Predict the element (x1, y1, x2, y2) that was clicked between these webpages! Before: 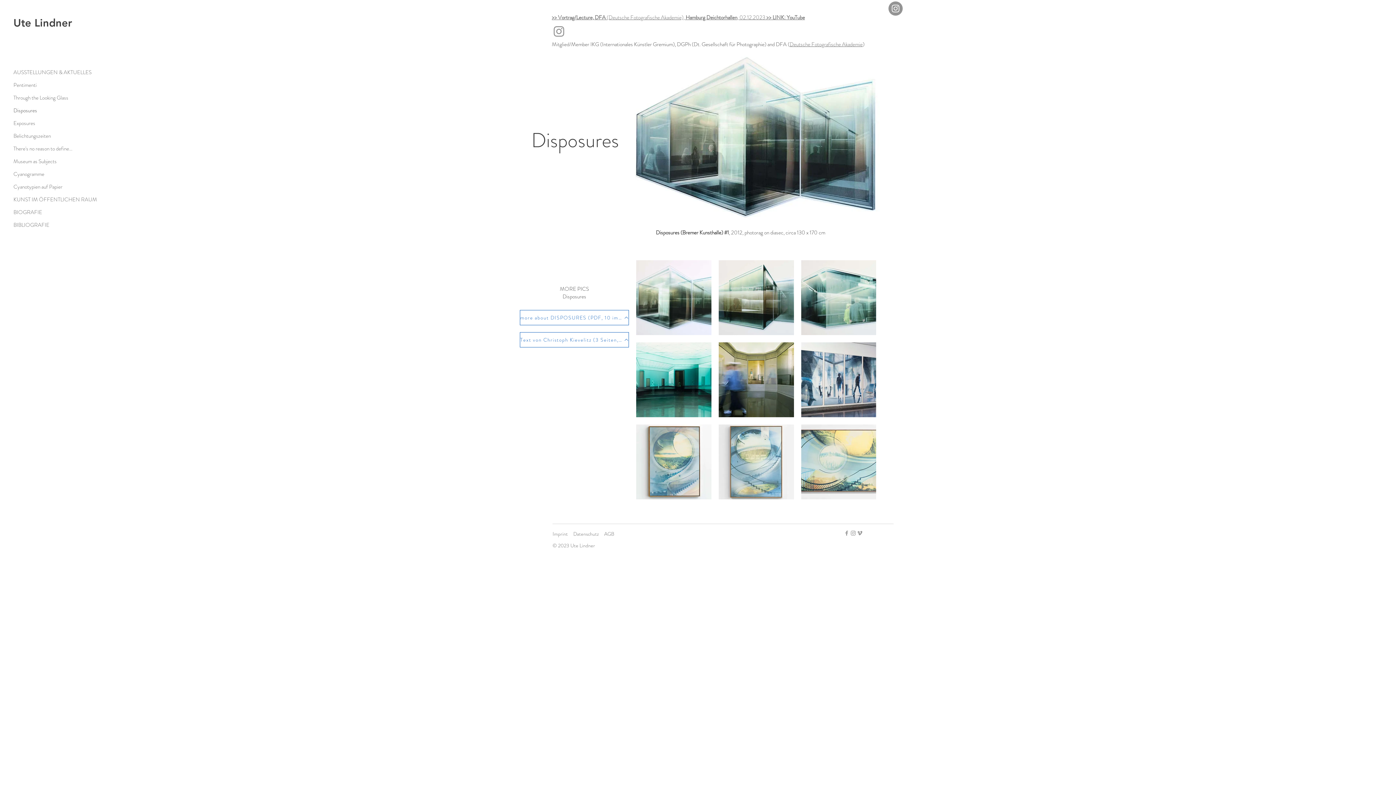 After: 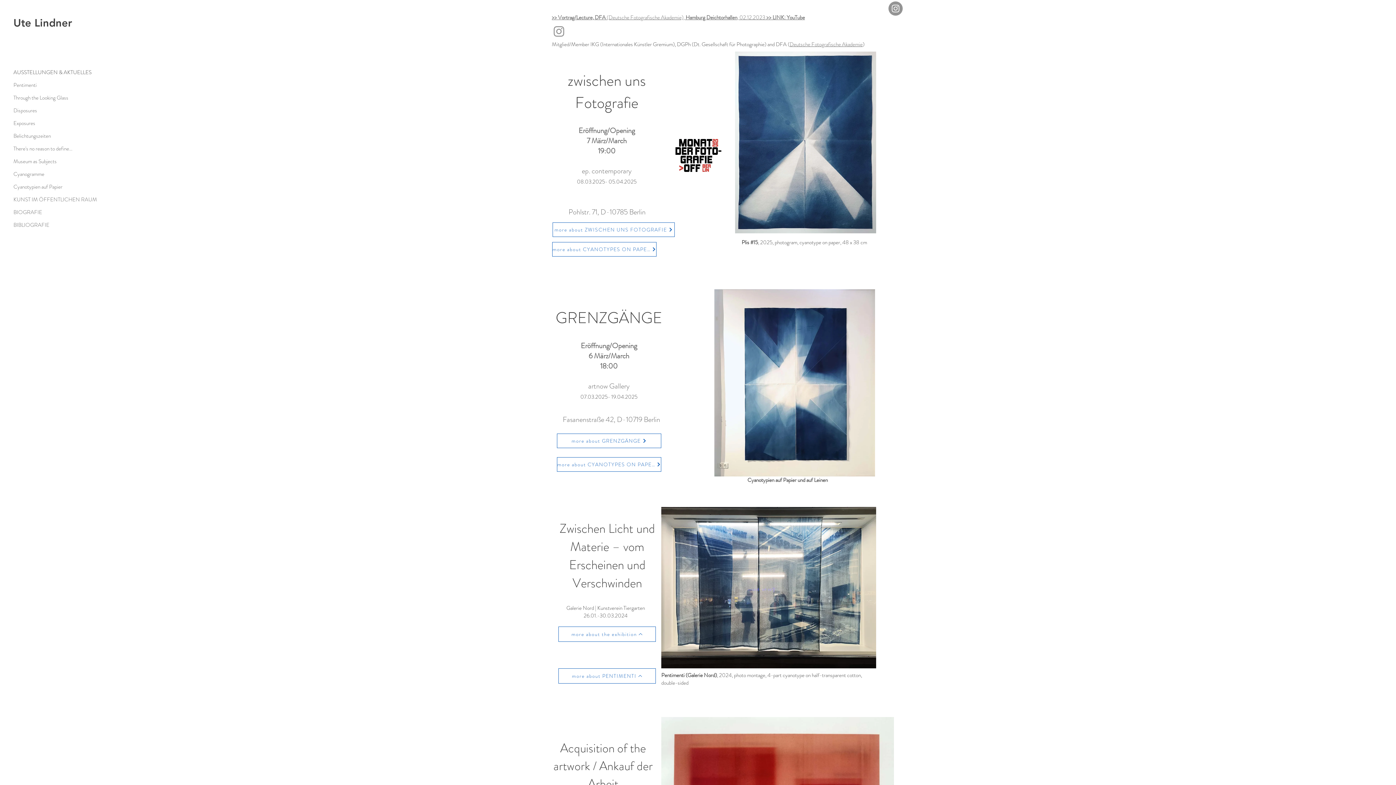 Action: bbox: (13, 66, 75, 78) label: AUSSTELLUNGEN & AKTUELLES